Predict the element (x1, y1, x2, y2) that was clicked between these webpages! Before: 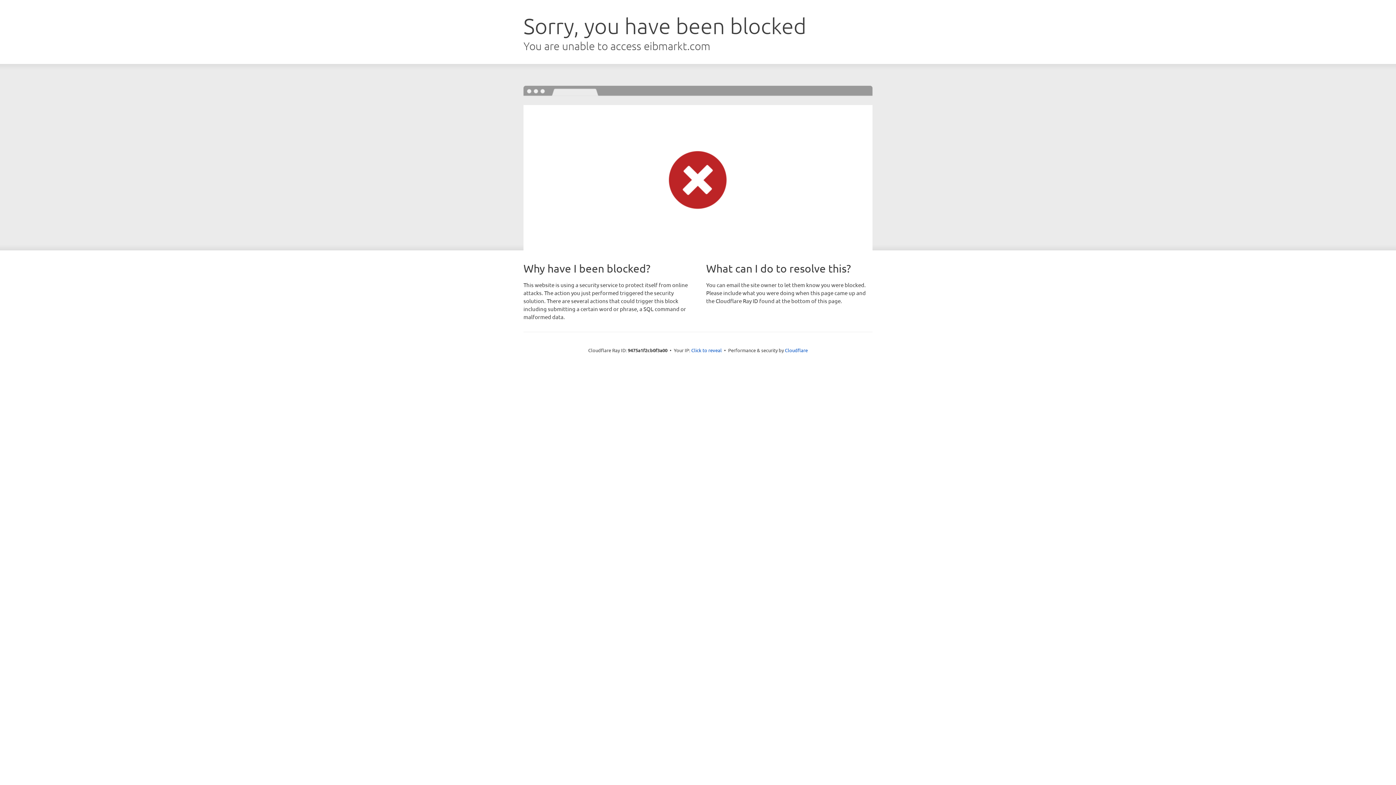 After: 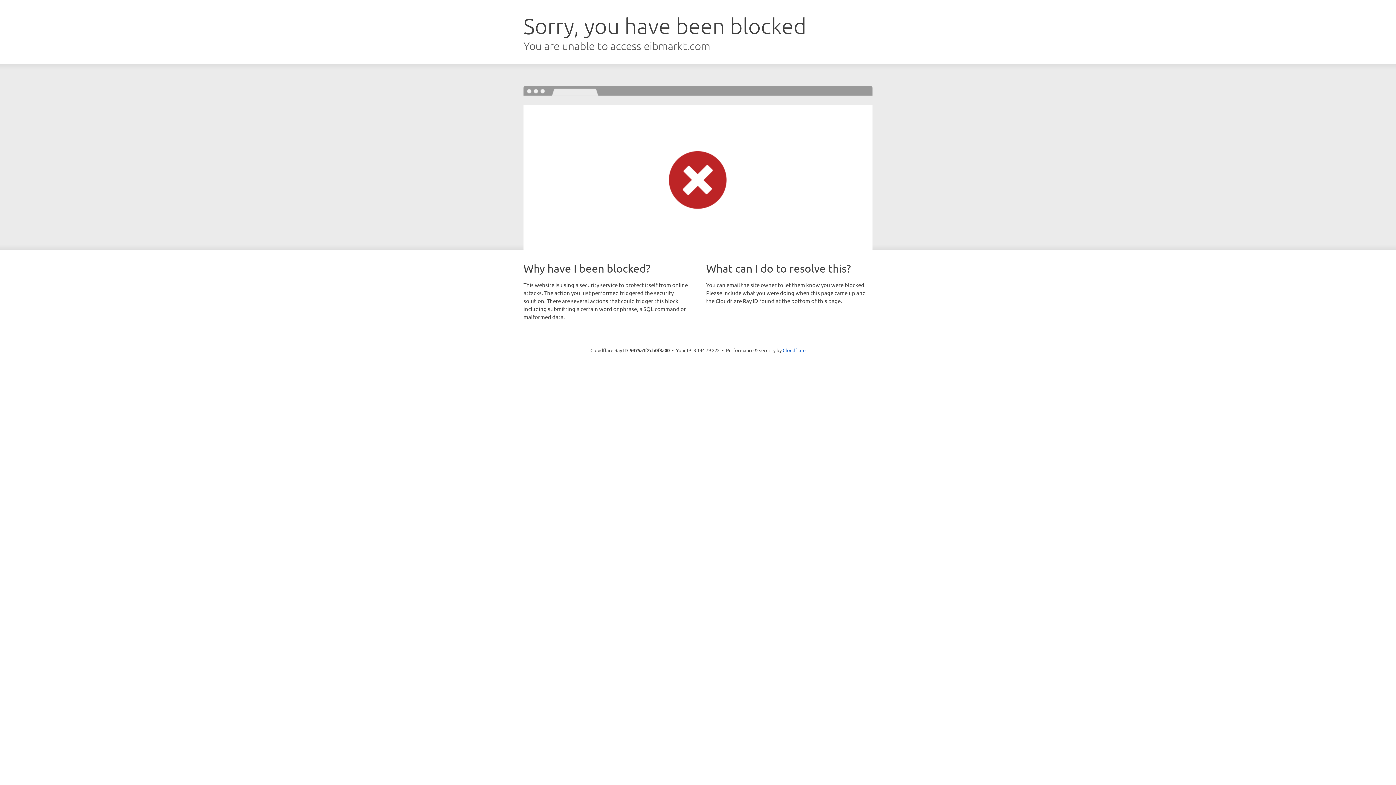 Action: bbox: (691, 346, 722, 353) label: Click to reveal